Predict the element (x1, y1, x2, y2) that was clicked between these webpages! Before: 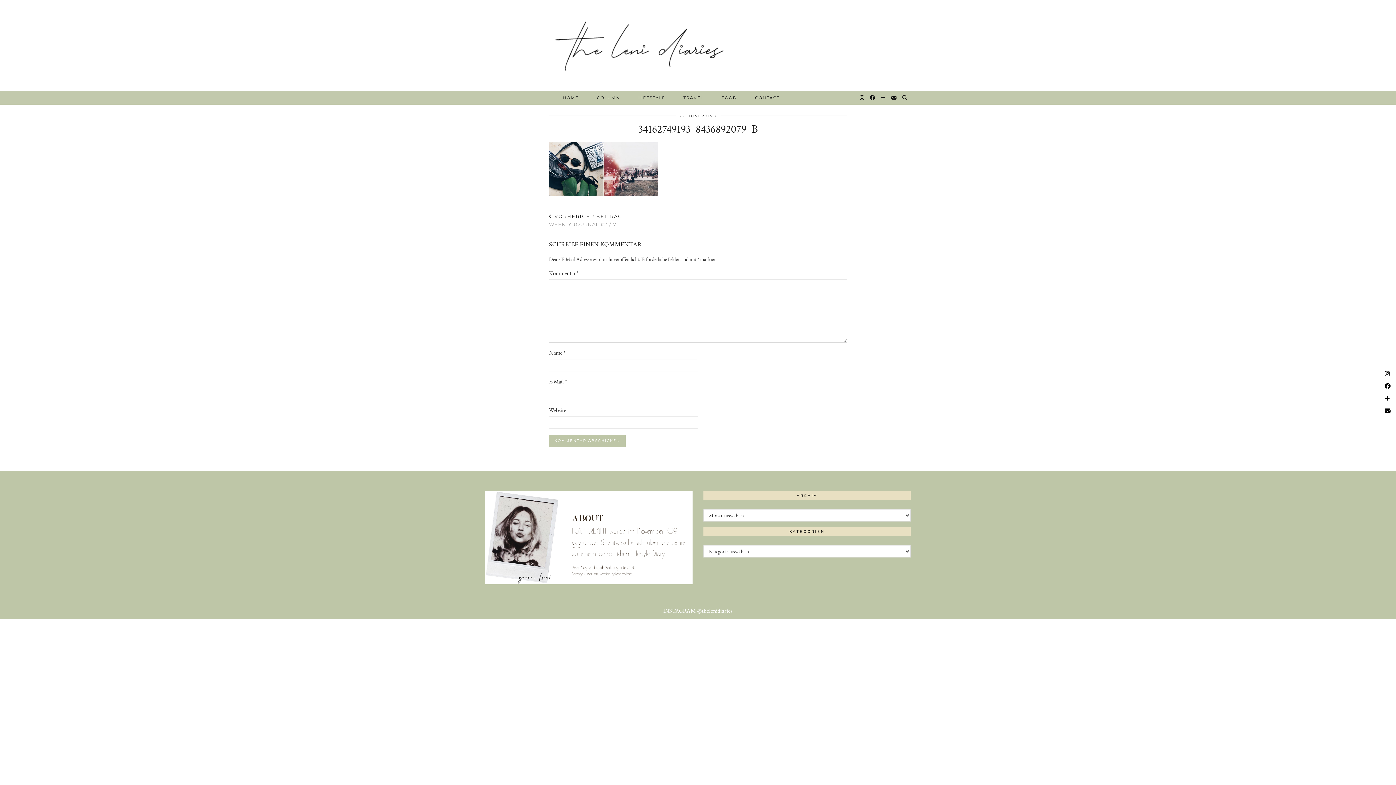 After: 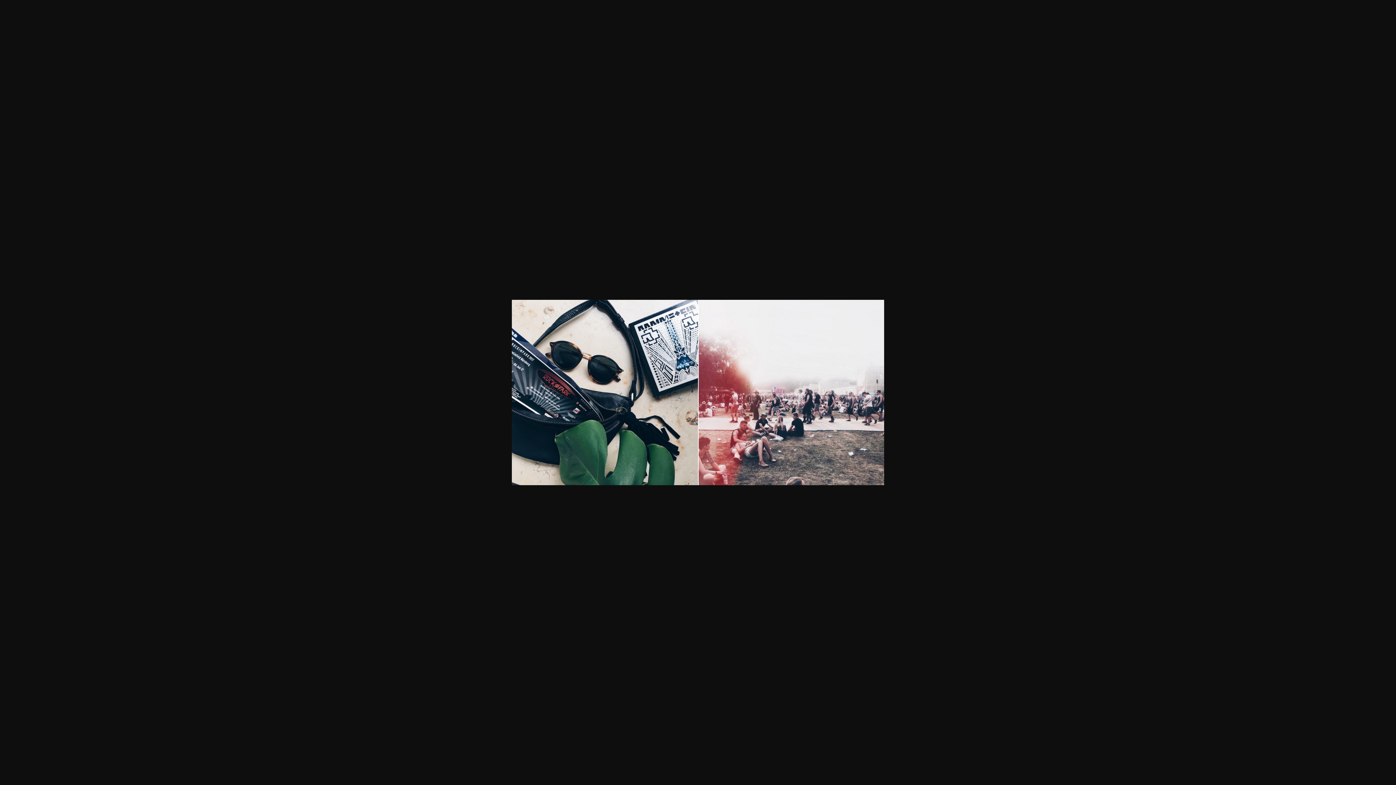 Action: bbox: (549, 190, 658, 198)